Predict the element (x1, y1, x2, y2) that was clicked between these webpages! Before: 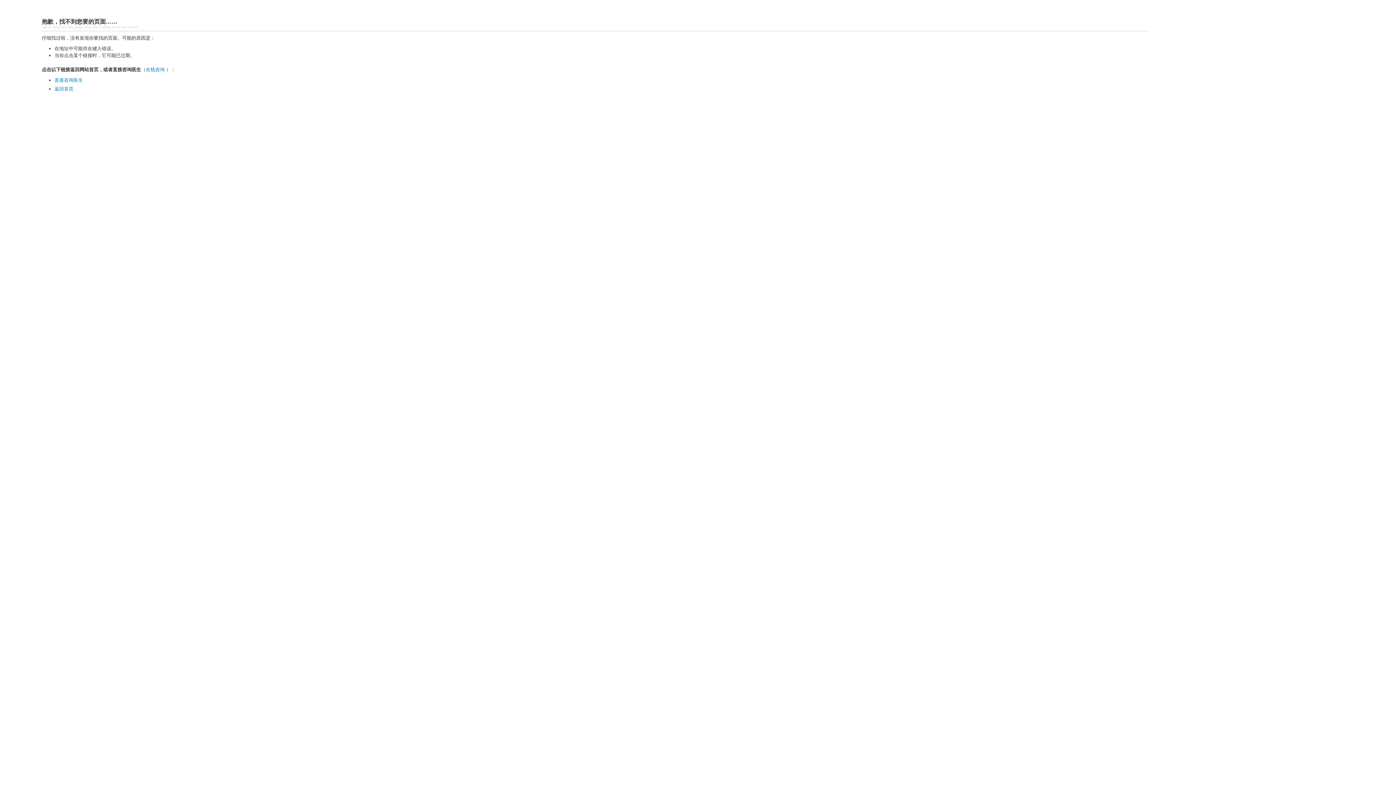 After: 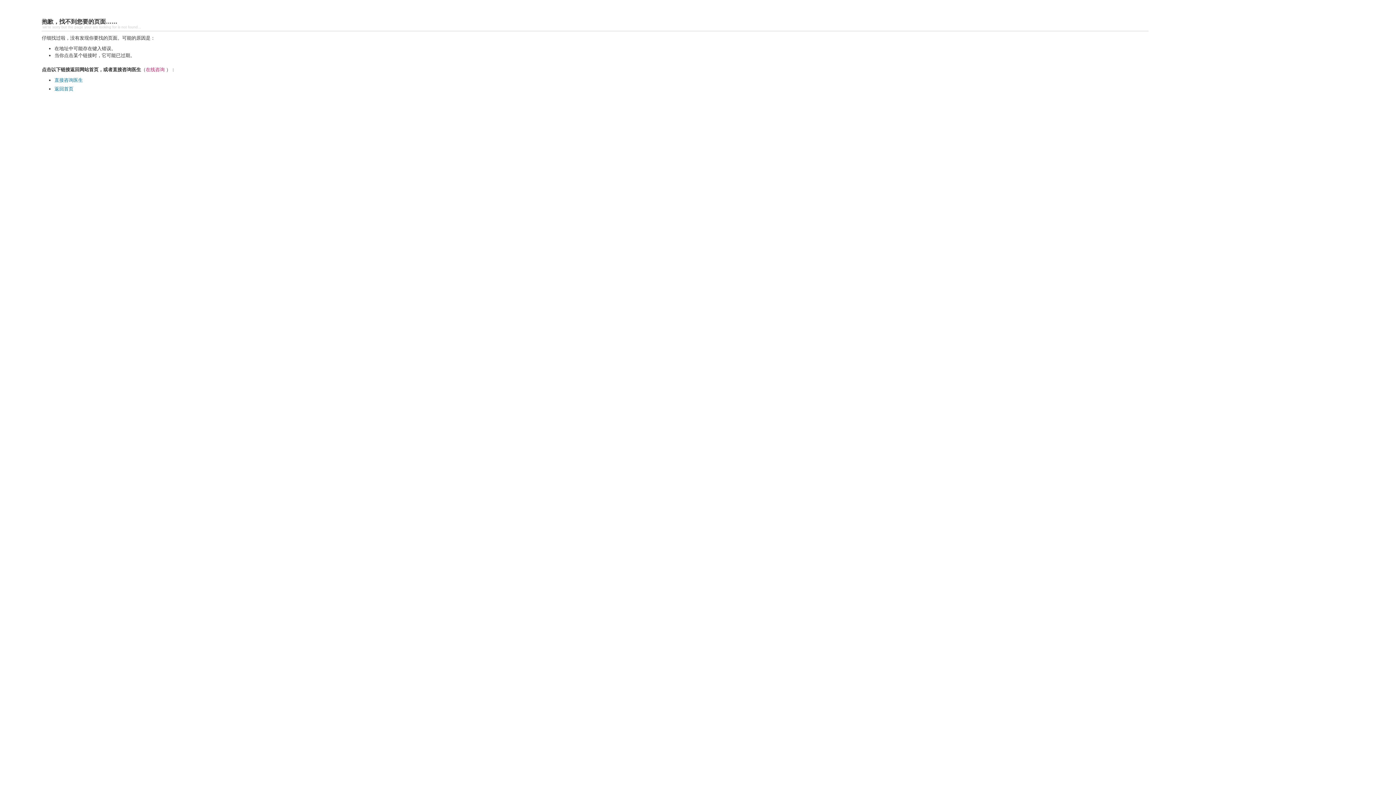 Action: label: 在线咨询  bbox: (145, 66, 166, 72)